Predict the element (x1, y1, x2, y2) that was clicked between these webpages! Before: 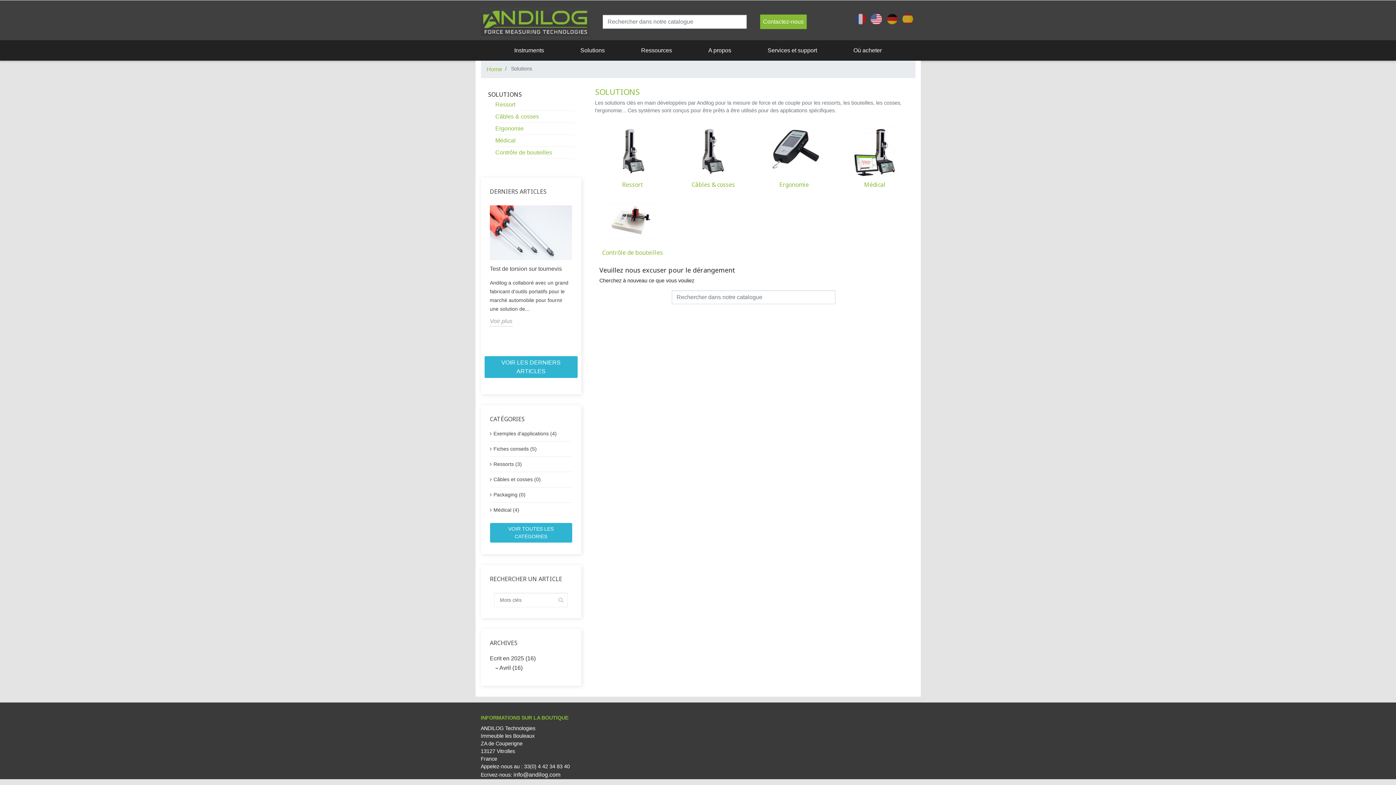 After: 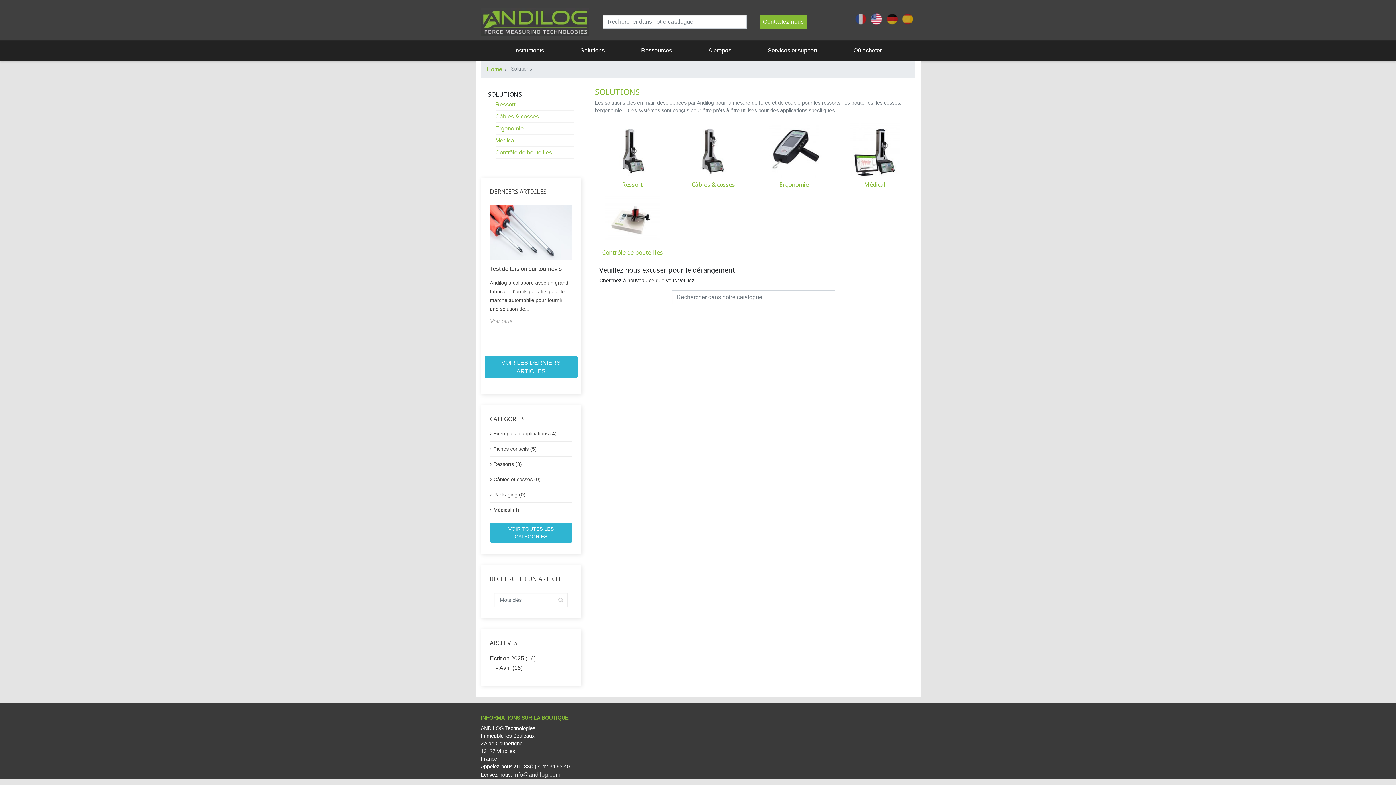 Action: label: SOLUTIONS bbox: (488, 90, 522, 98)